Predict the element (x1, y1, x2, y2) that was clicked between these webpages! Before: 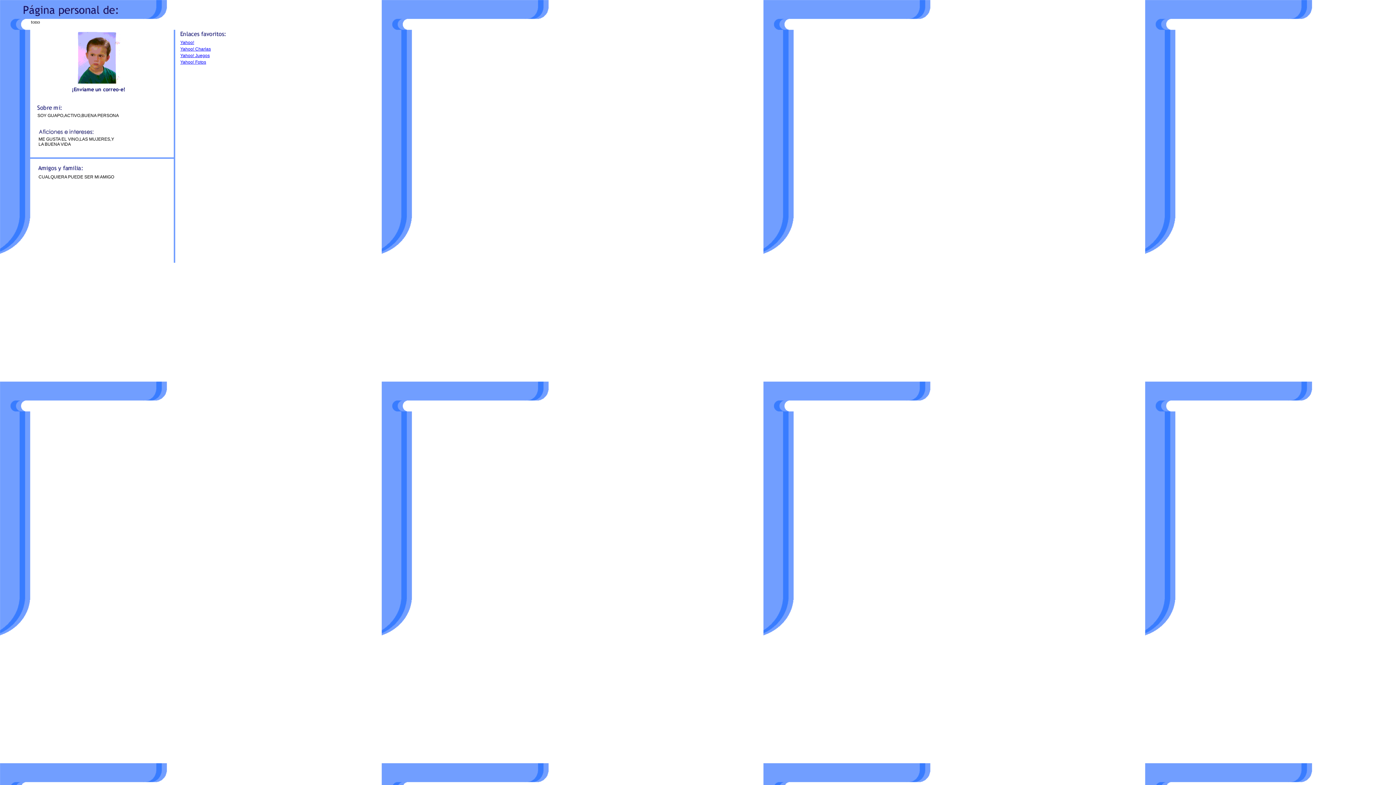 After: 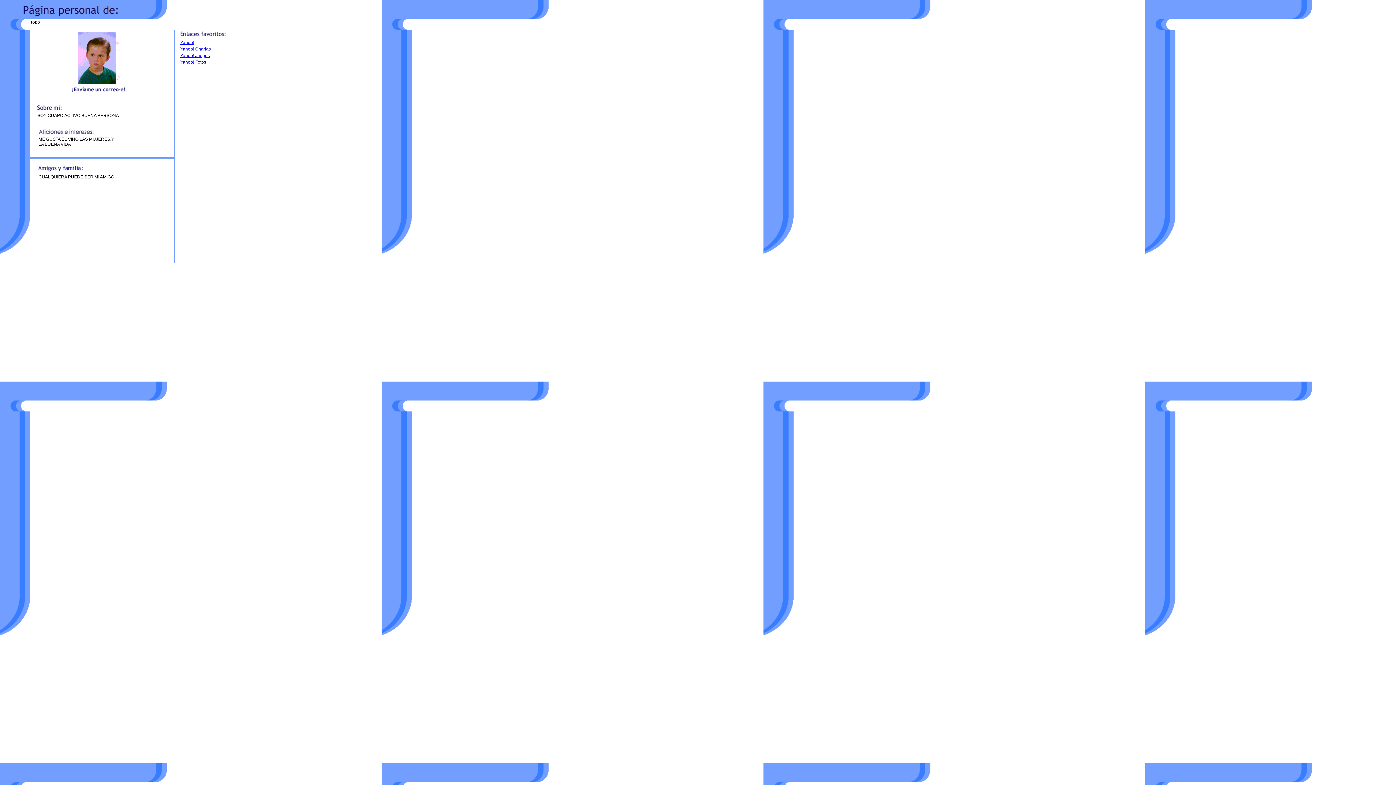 Action: bbox: (72, 87, 125, 93)